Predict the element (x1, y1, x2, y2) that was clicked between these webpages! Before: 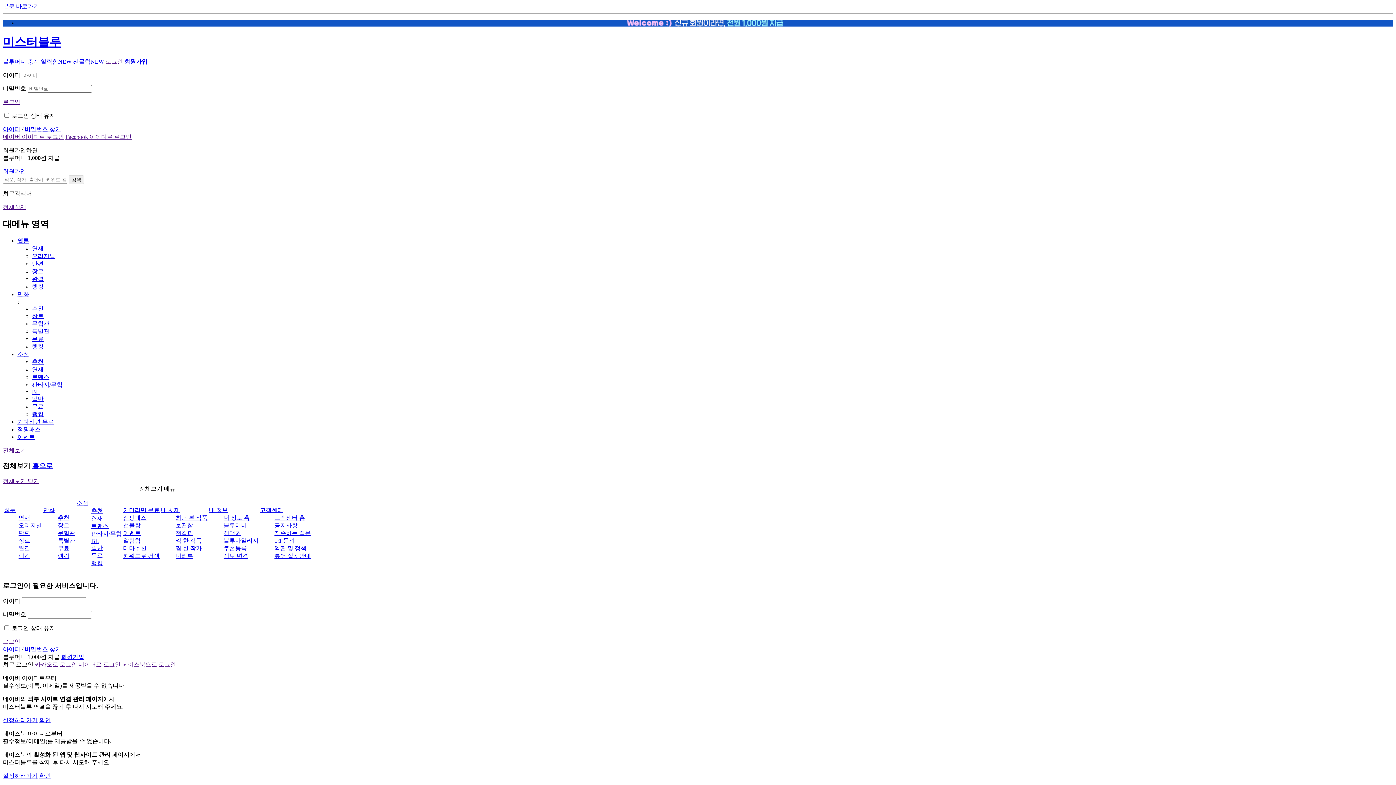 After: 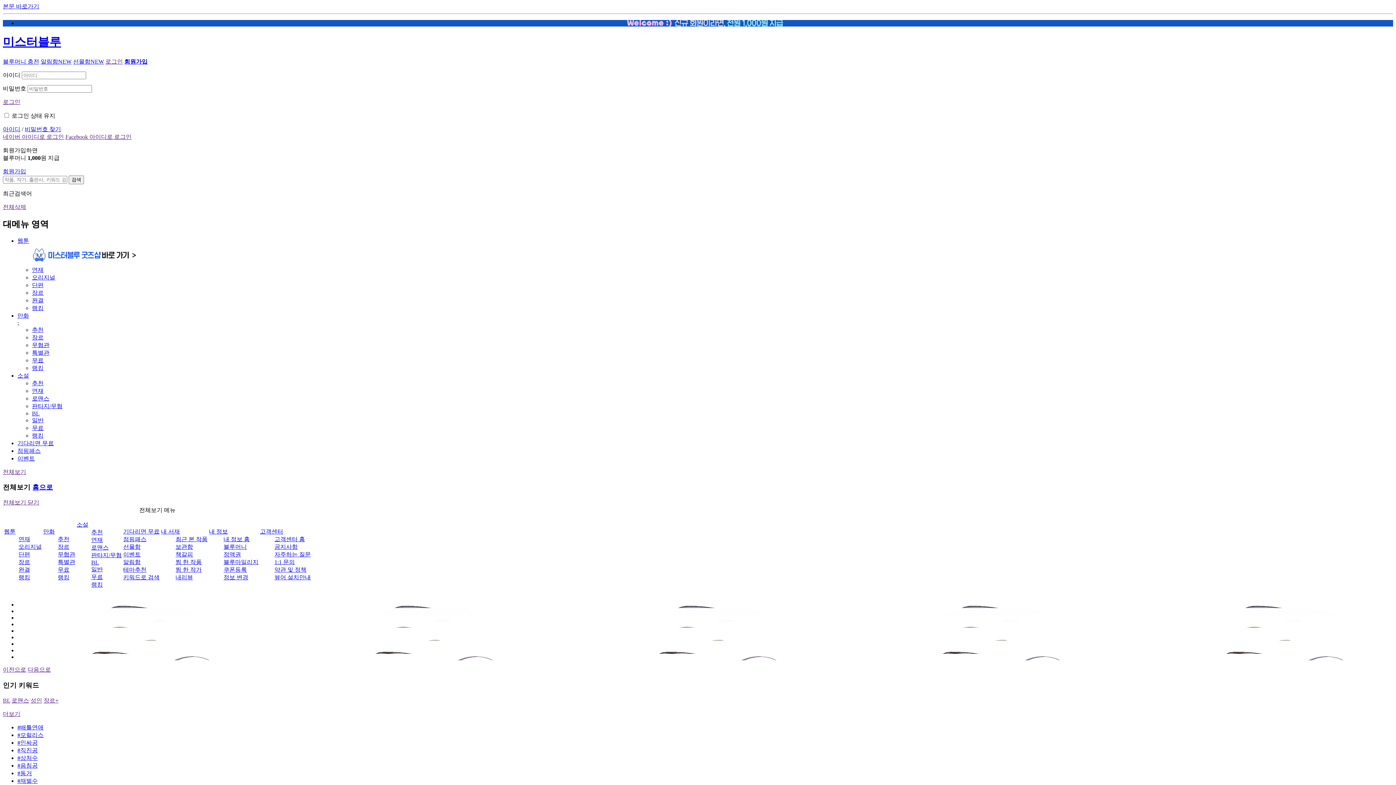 Action: bbox: (32, 245, 43, 251) label: 연재